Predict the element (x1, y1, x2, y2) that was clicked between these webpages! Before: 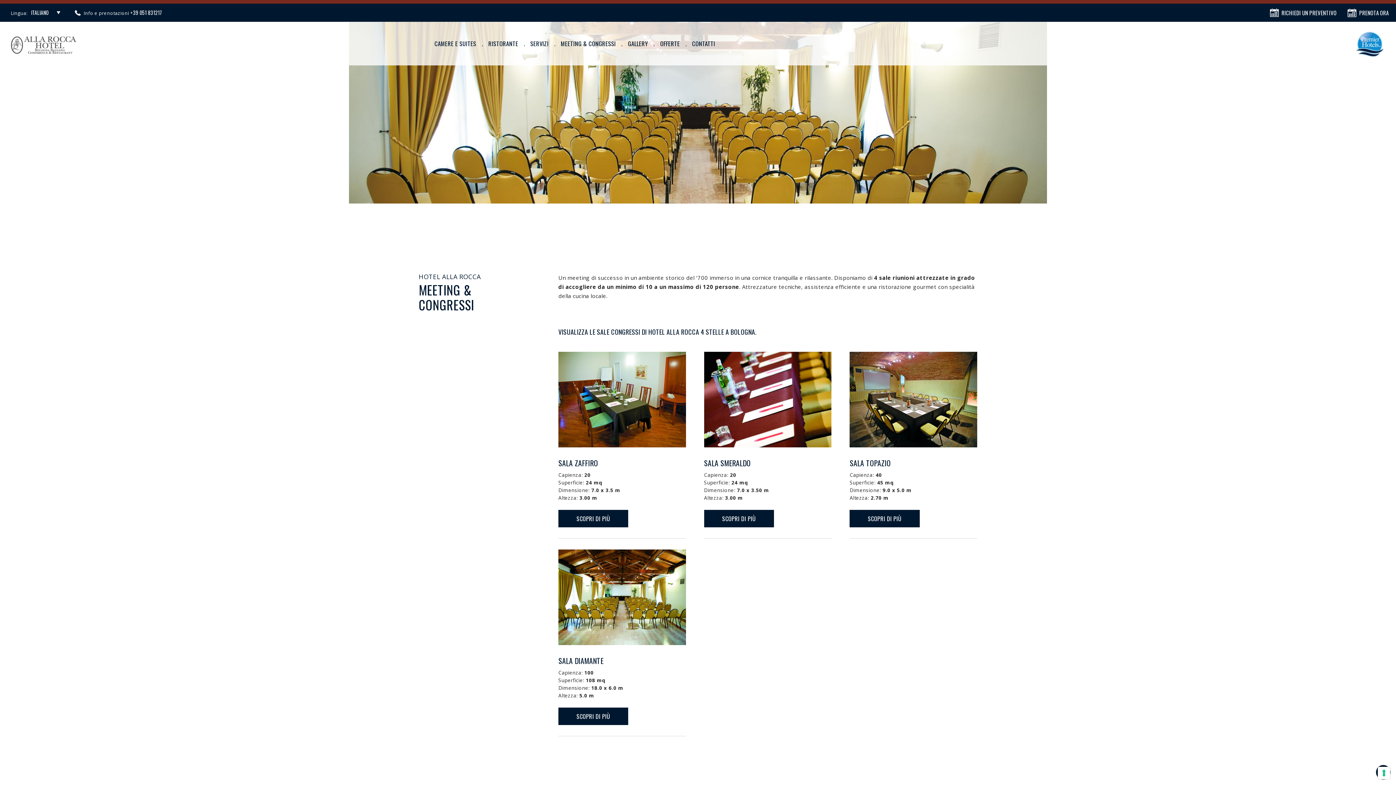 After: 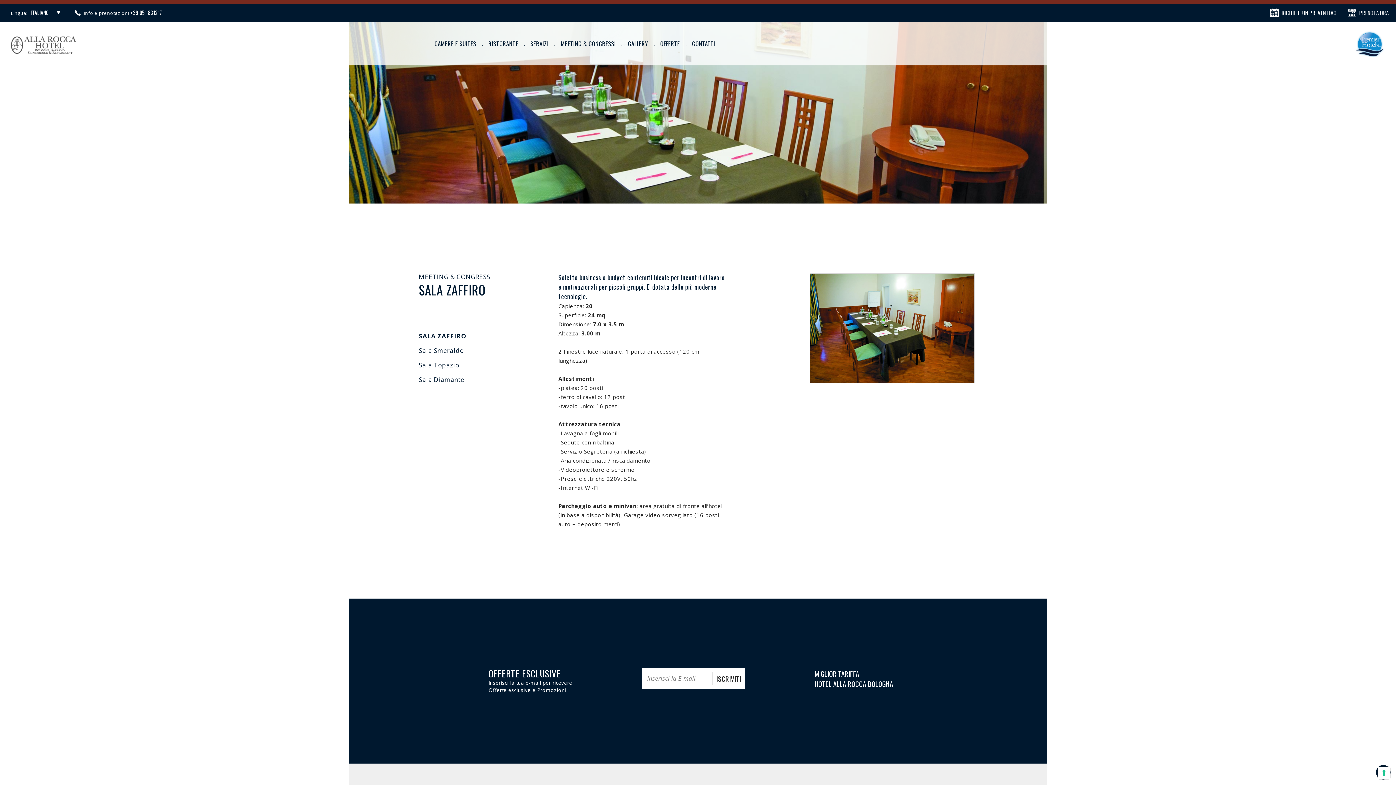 Action: bbox: (558, 352, 686, 447)